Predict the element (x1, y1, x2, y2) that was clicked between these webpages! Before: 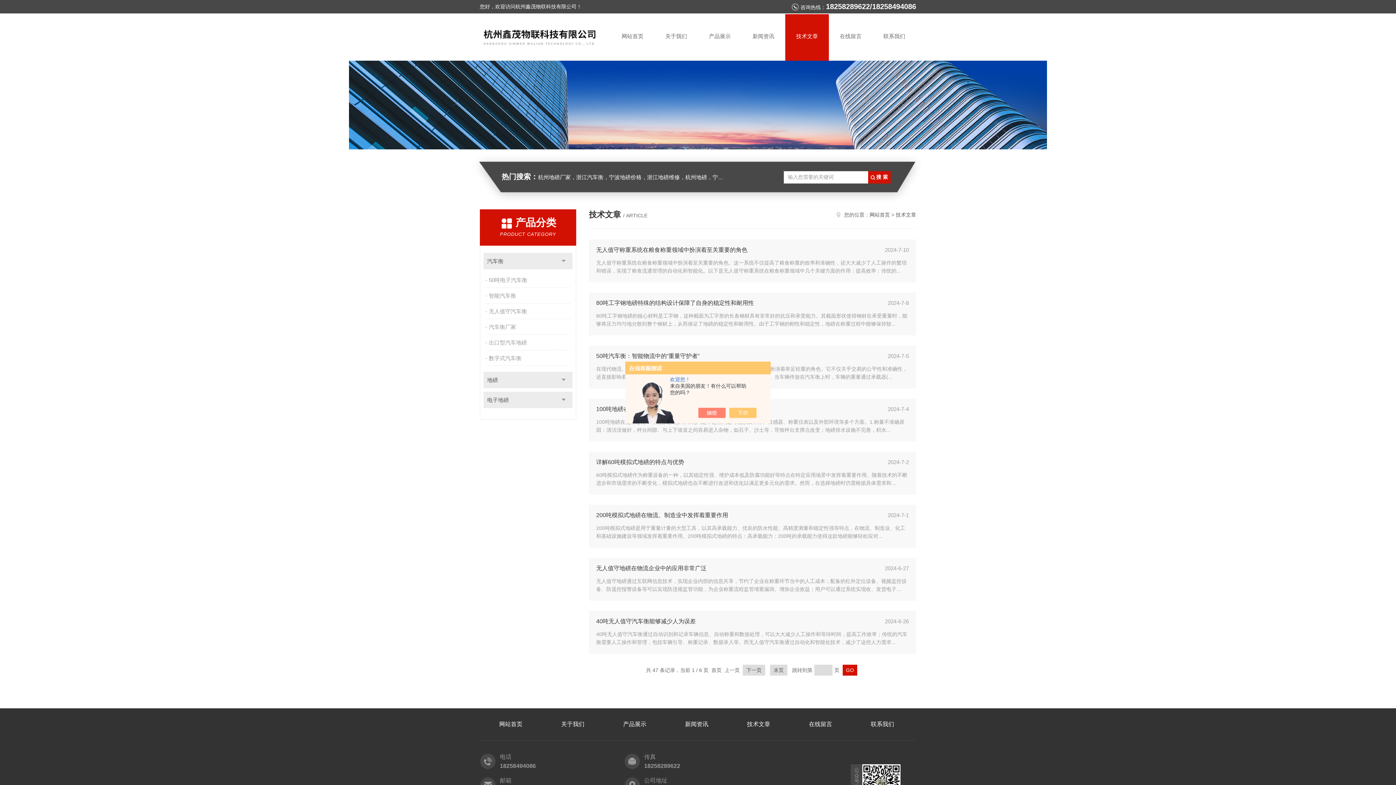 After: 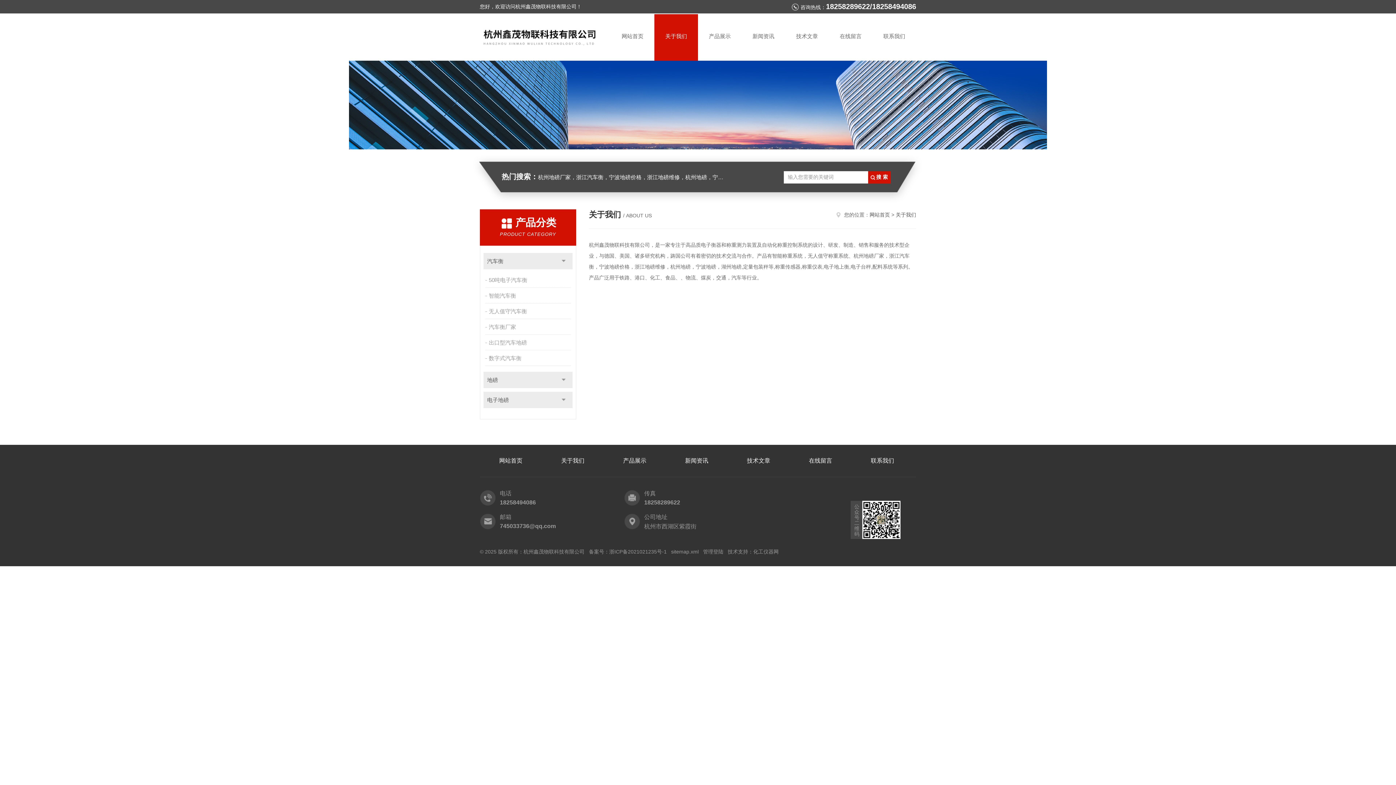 Action: label: 关于我们 bbox: (654, 14, 698, 60)